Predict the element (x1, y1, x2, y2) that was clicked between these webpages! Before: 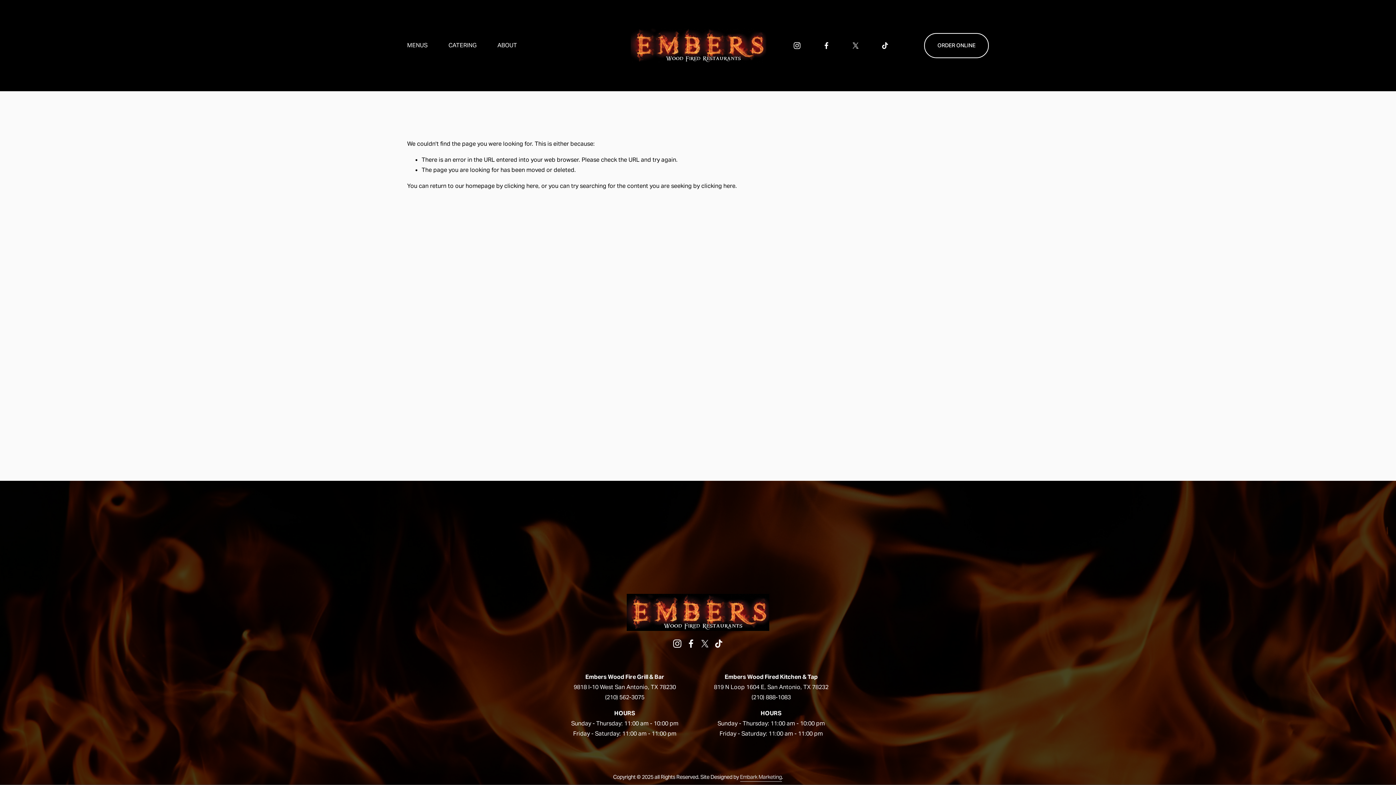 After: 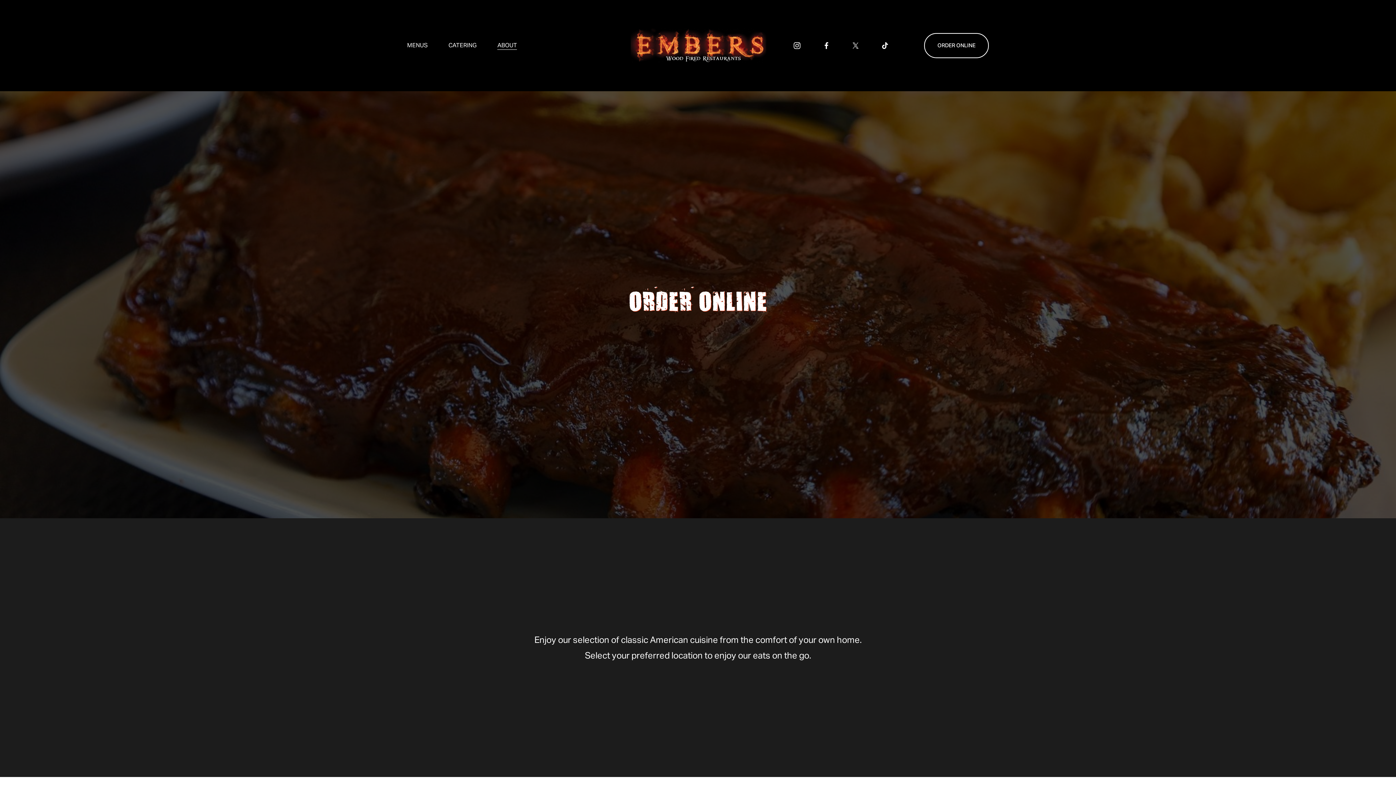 Action: bbox: (924, 33, 989, 58) label: ORDER ONLINE